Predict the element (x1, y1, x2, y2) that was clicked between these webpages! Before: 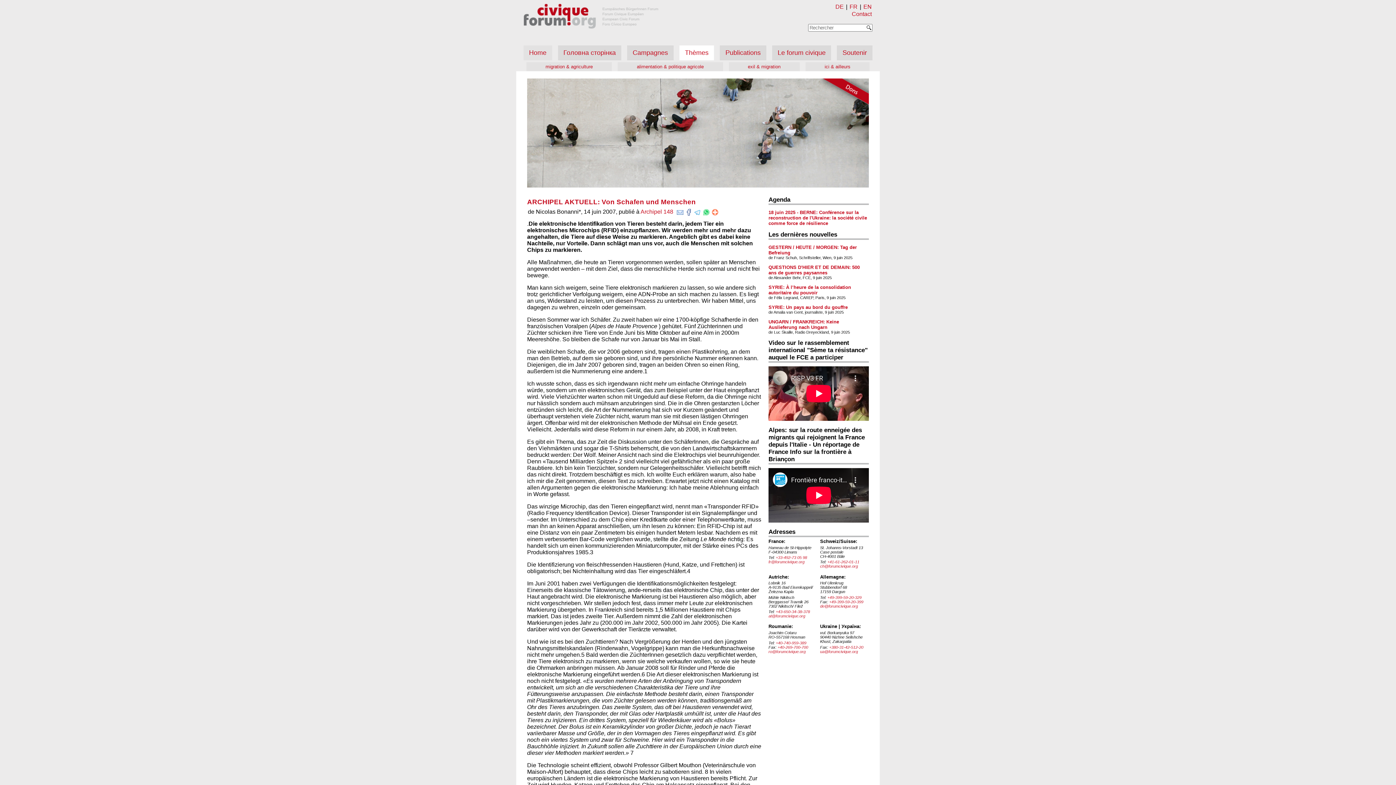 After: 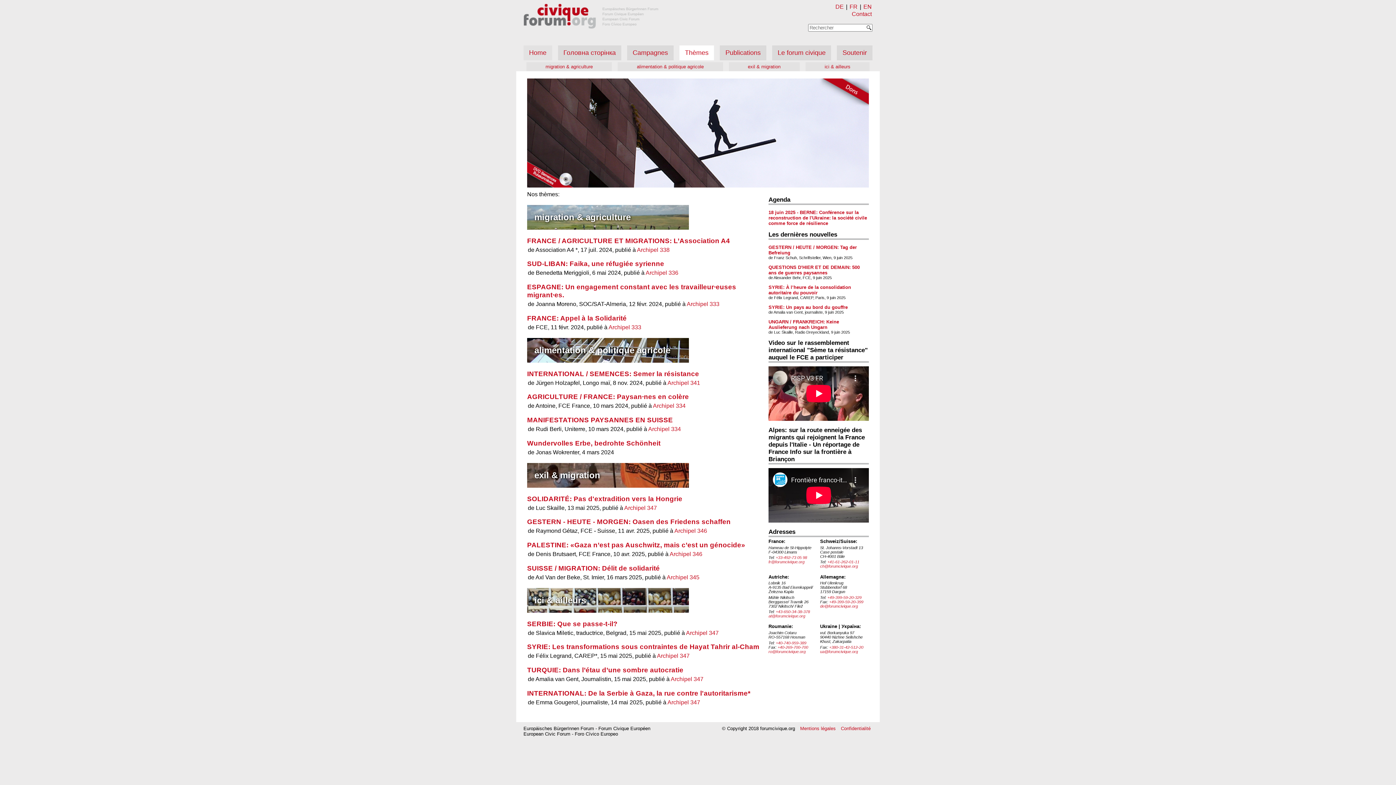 Action: label: Thèmes bbox: (679, 45, 714, 60)